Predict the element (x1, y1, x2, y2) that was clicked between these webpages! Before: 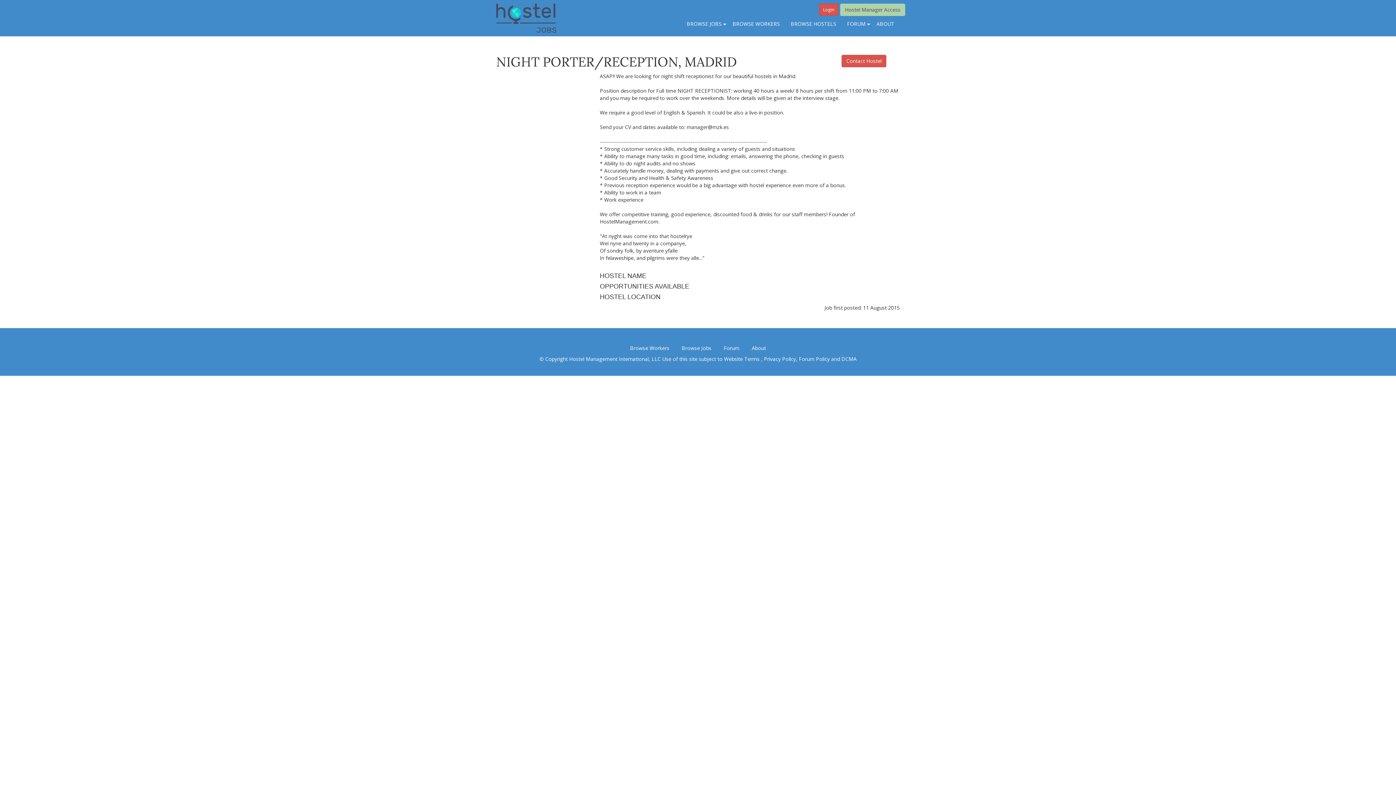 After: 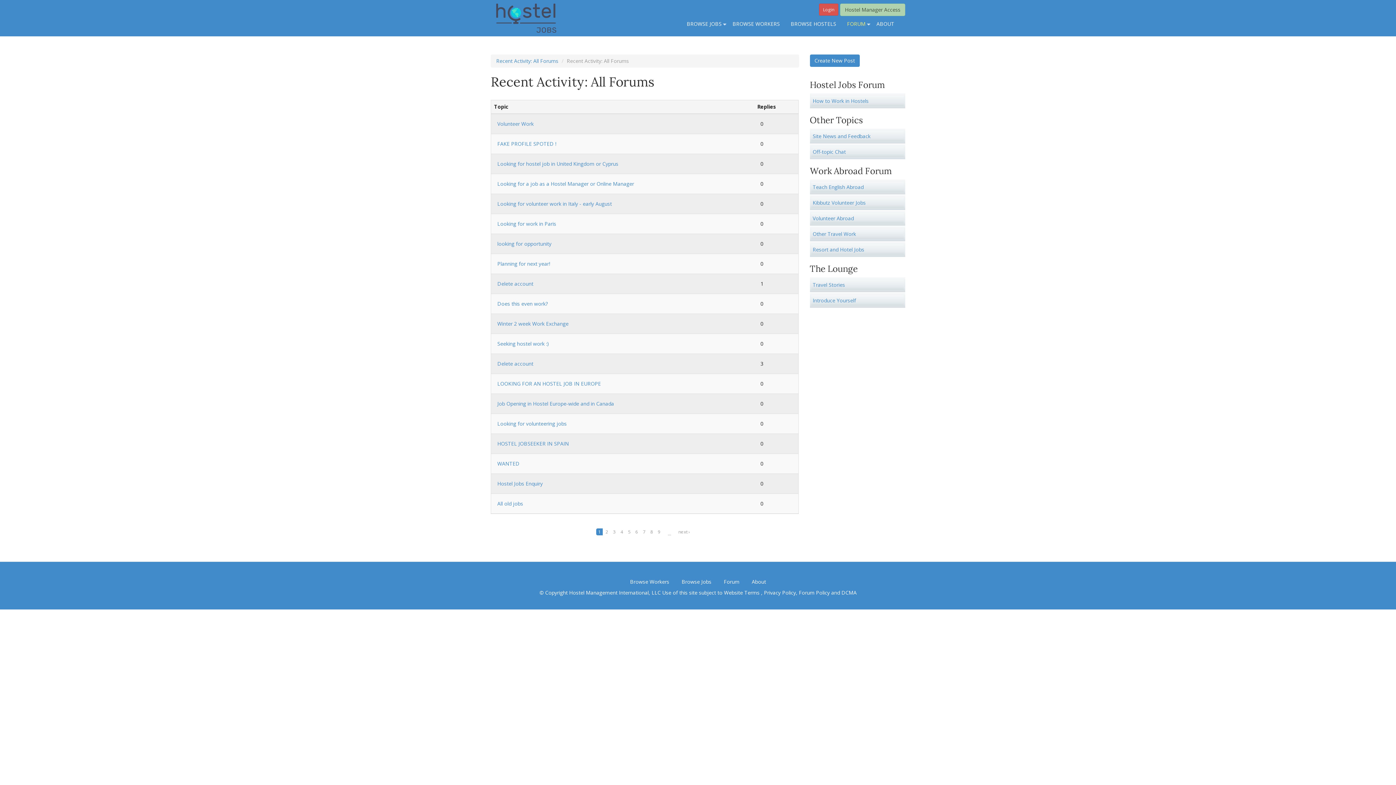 Action: label: FORUM
» bbox: (841, 16, 871, 32)